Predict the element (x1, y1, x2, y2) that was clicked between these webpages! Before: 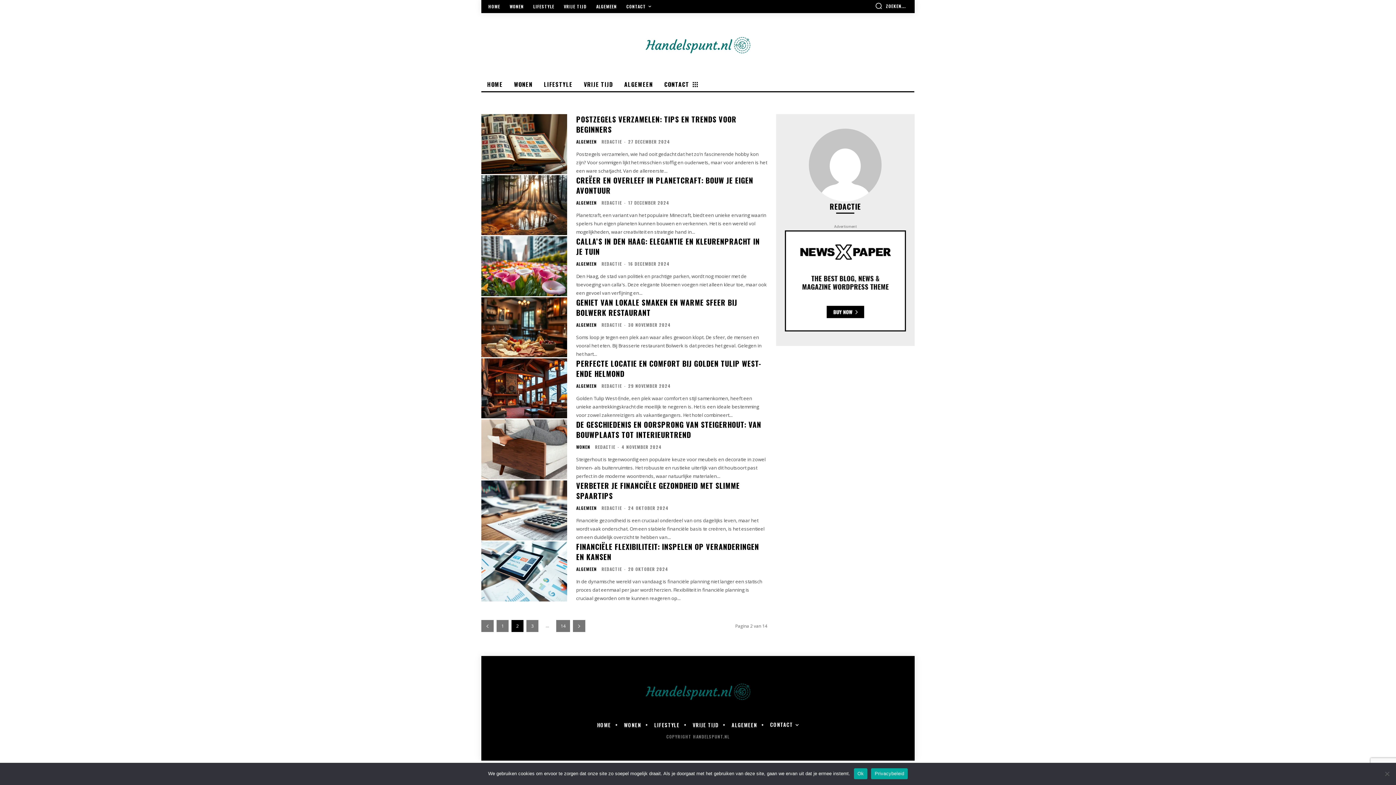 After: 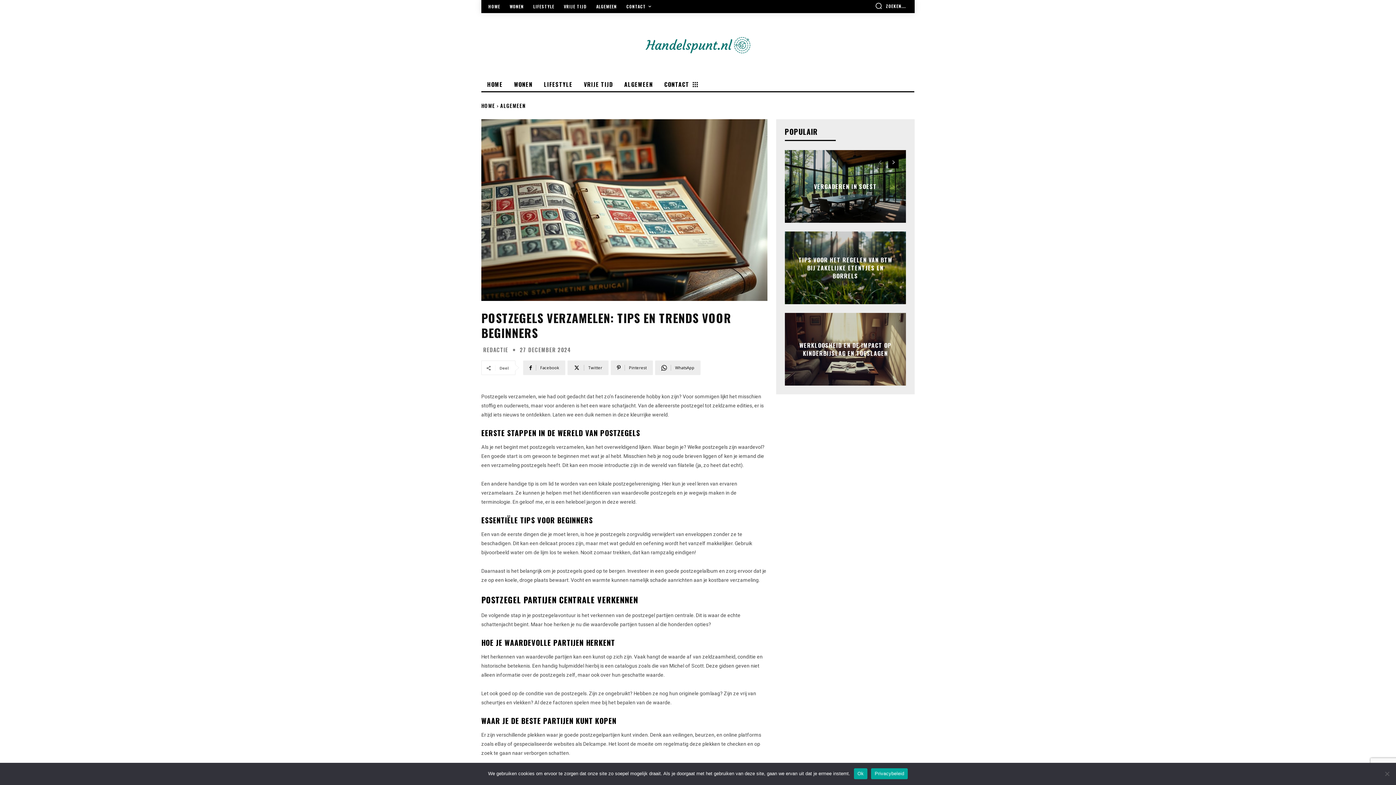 Action: bbox: (576, 113, 736, 134) label: POSTZEGELS VERZAMELEN: TIPS EN TRENDS VOOR BEGINNERS